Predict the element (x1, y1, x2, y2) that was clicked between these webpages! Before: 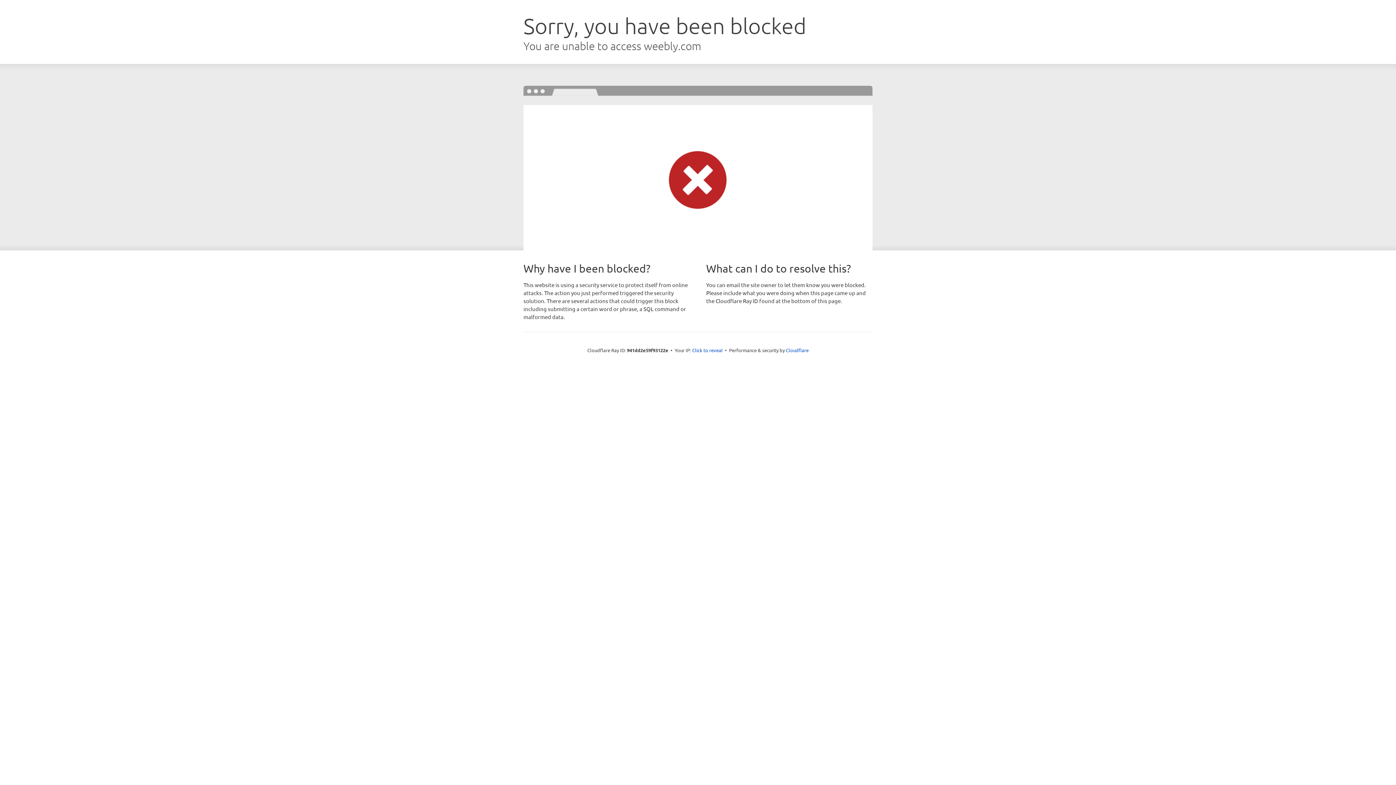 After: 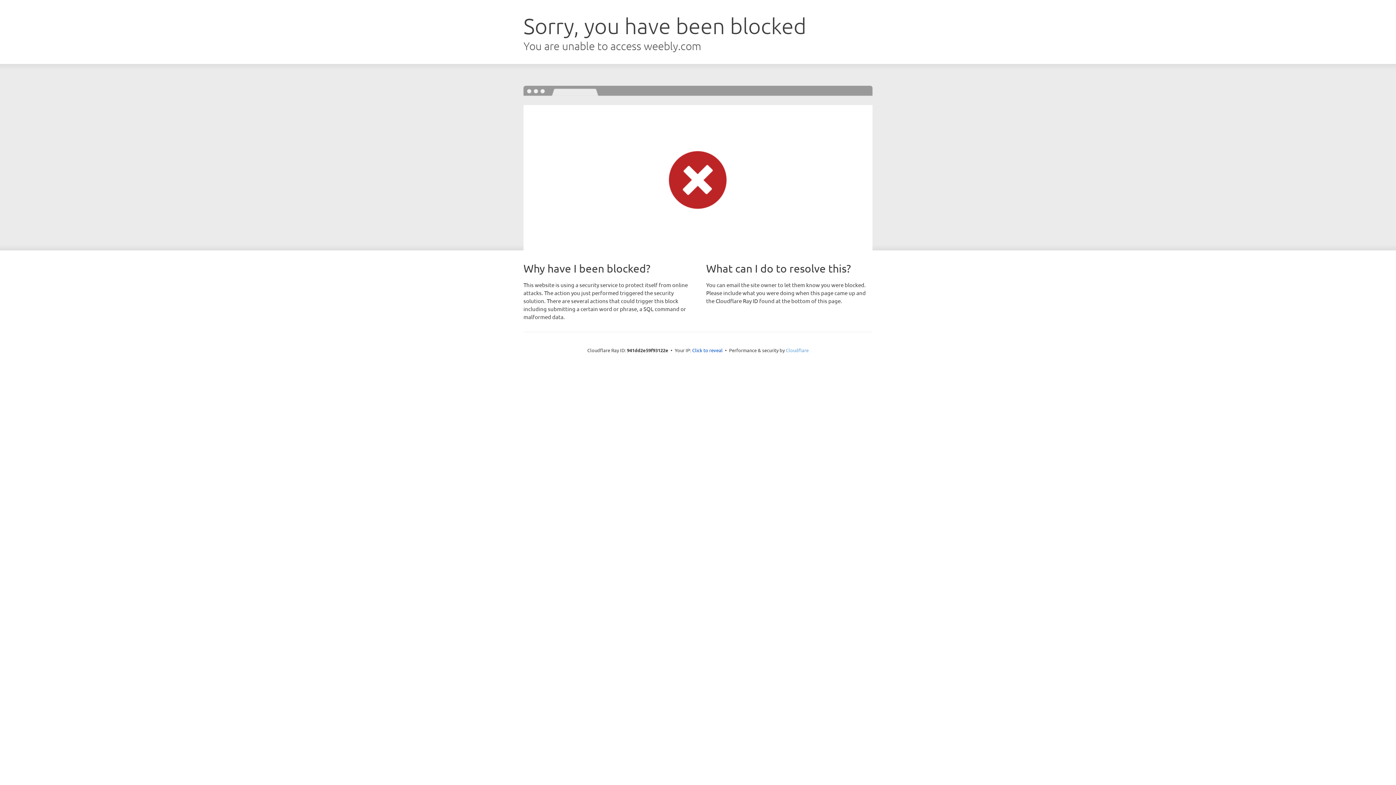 Action: label: Cloudflare bbox: (786, 347, 808, 353)